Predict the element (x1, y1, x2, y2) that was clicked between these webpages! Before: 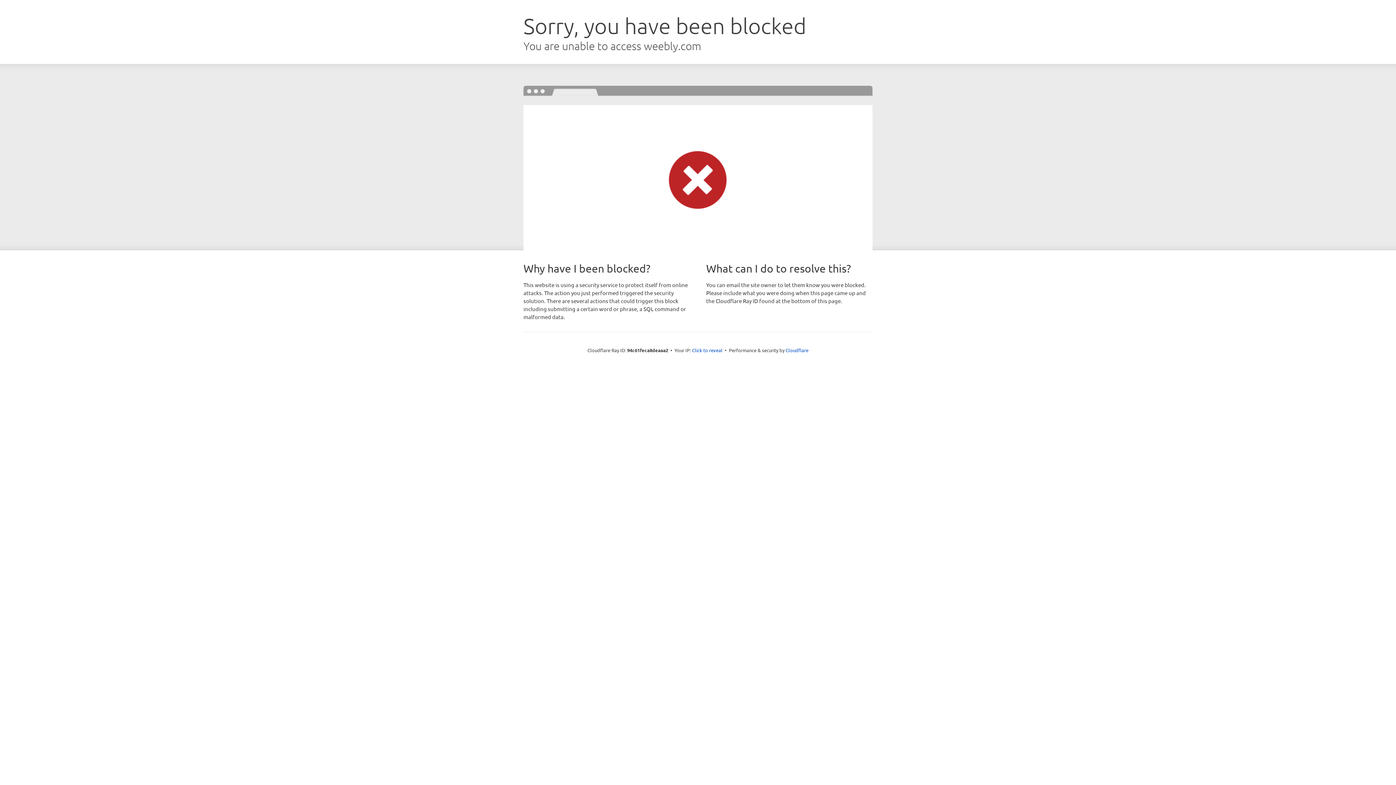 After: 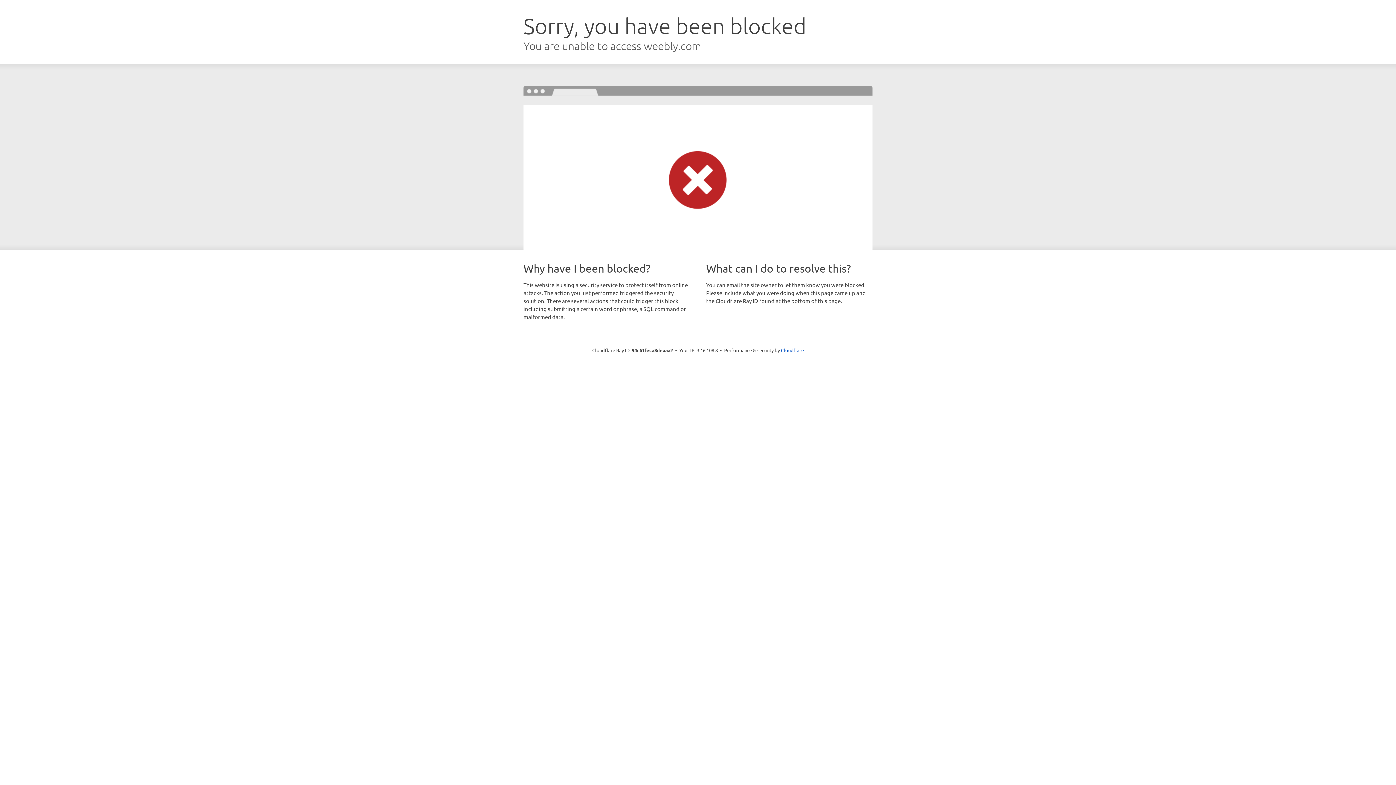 Action: label: Click to reveal bbox: (692, 346, 722, 353)